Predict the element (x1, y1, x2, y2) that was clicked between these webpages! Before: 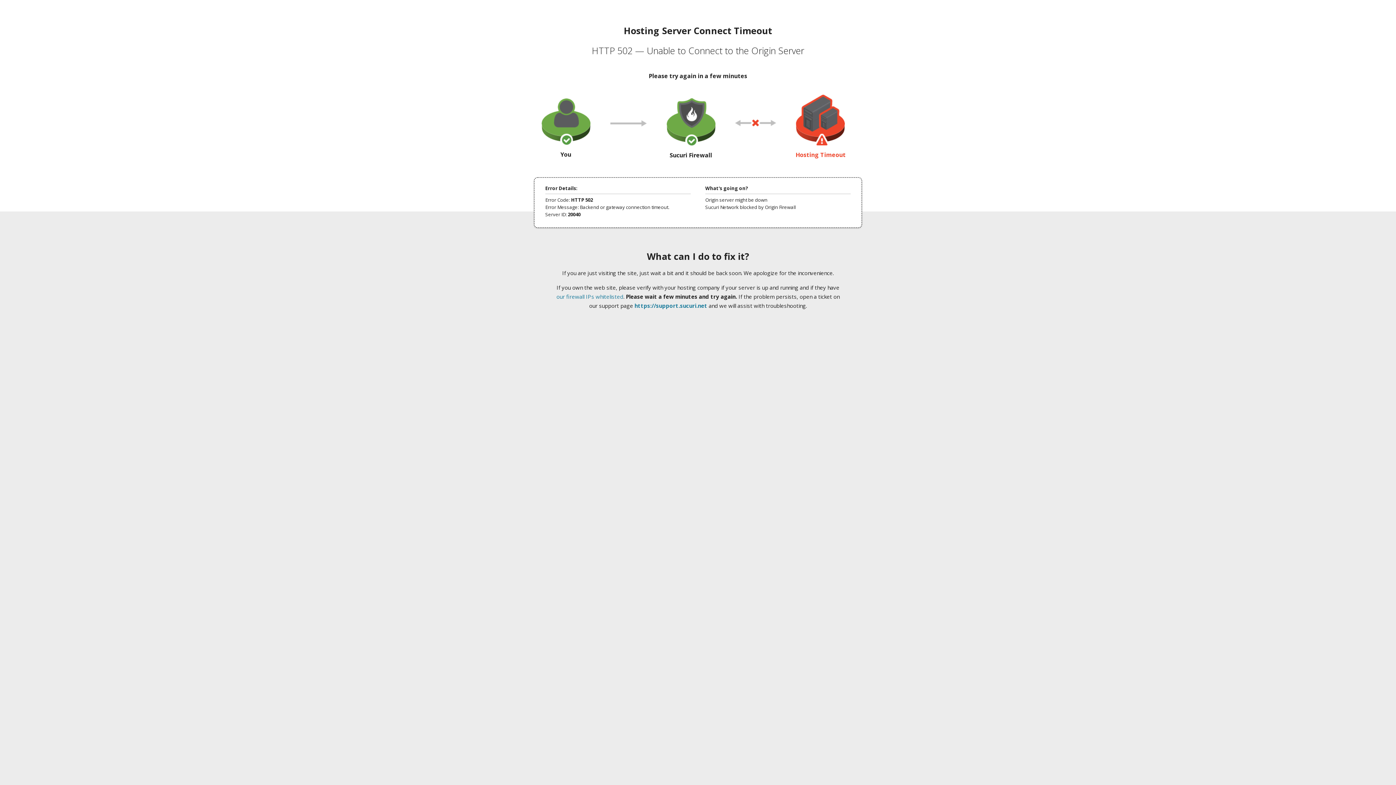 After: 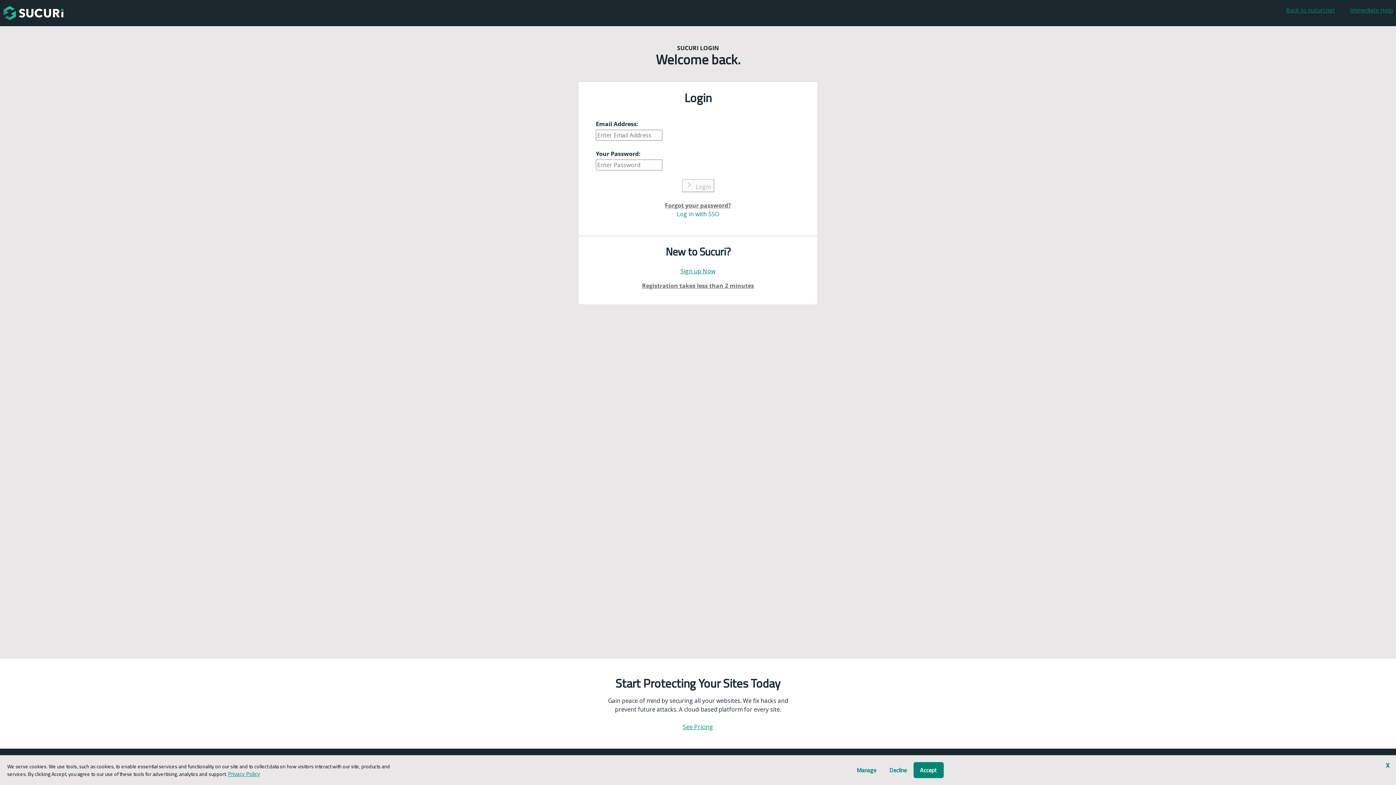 Action: bbox: (634, 302, 707, 309) label: https://support.sucuri.net